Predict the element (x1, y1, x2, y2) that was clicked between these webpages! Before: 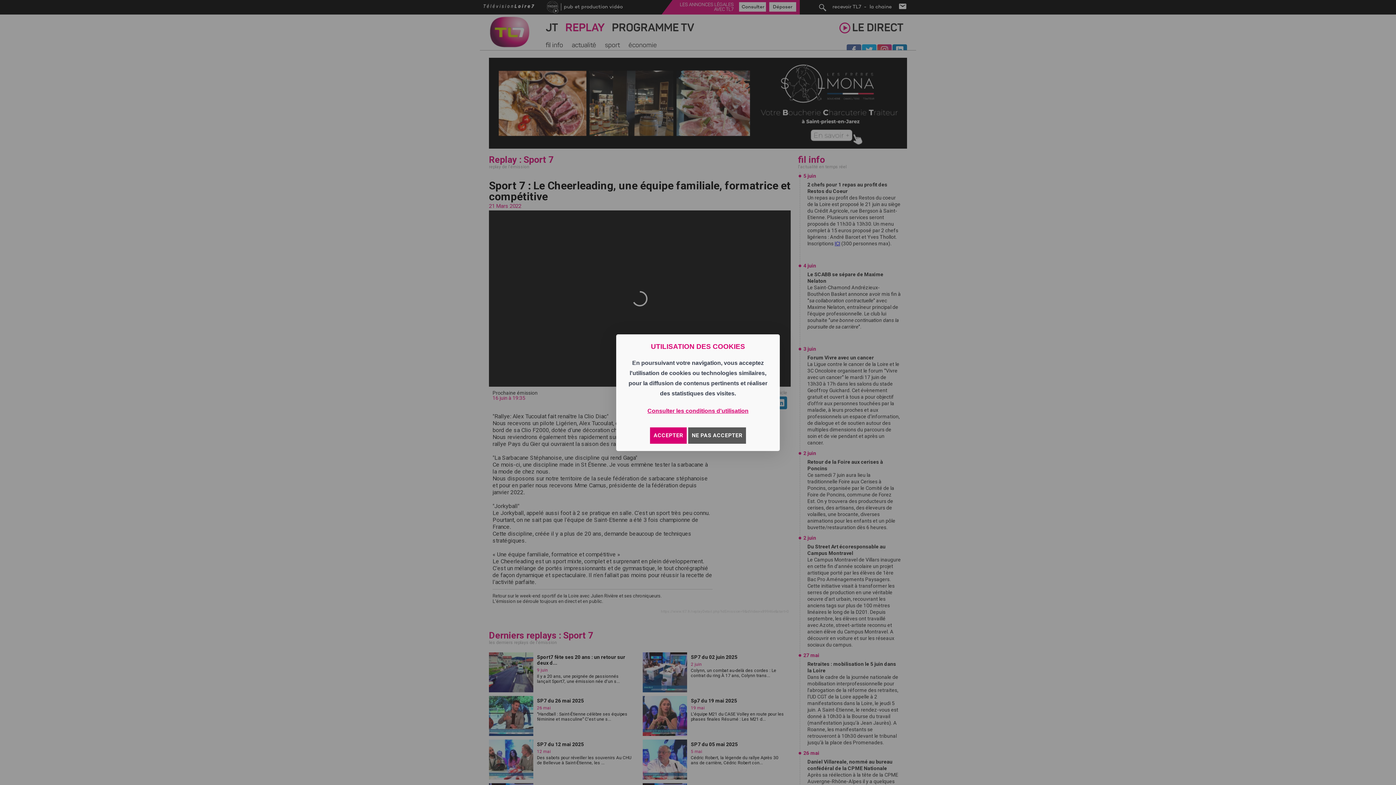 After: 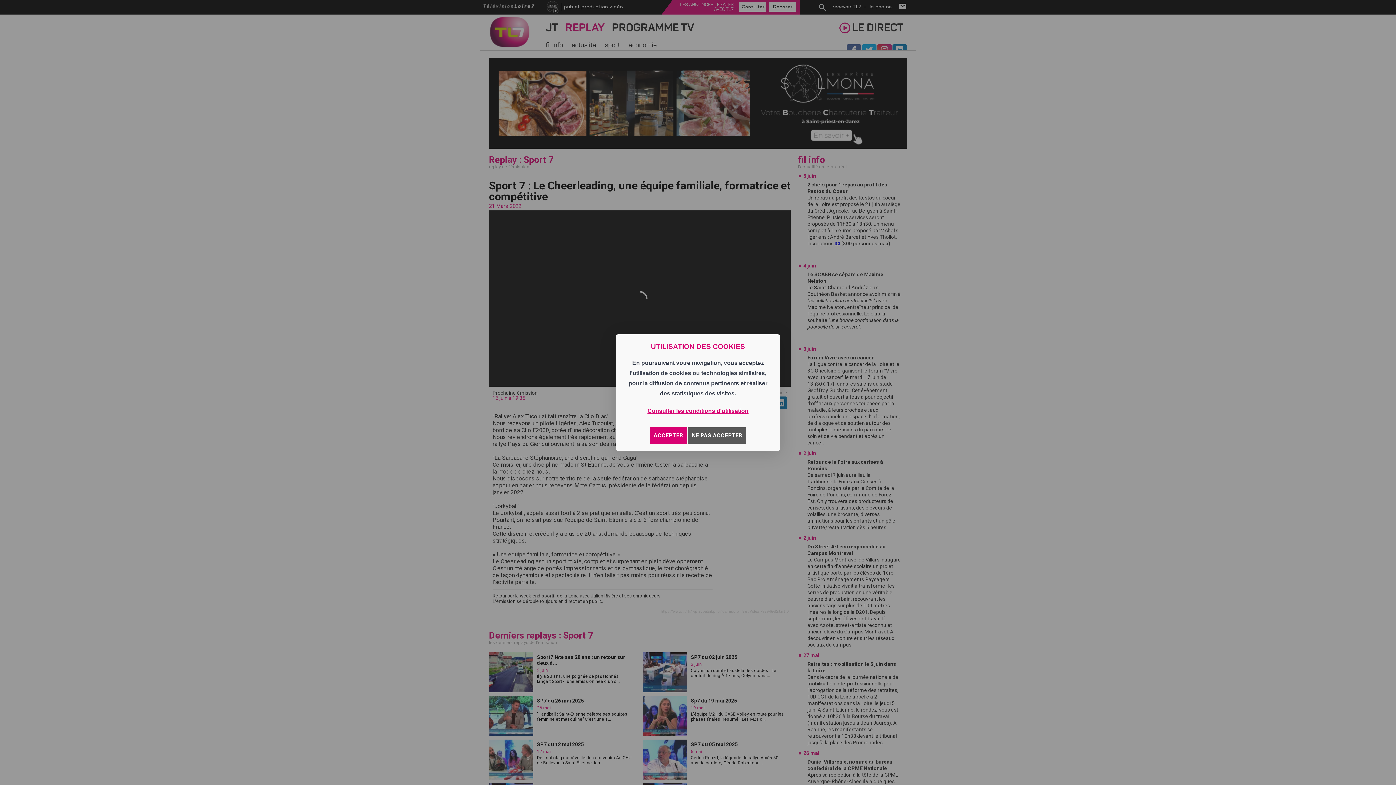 Action: label: Consulter les conditions d'utilisation bbox: (647, 406, 748, 416)